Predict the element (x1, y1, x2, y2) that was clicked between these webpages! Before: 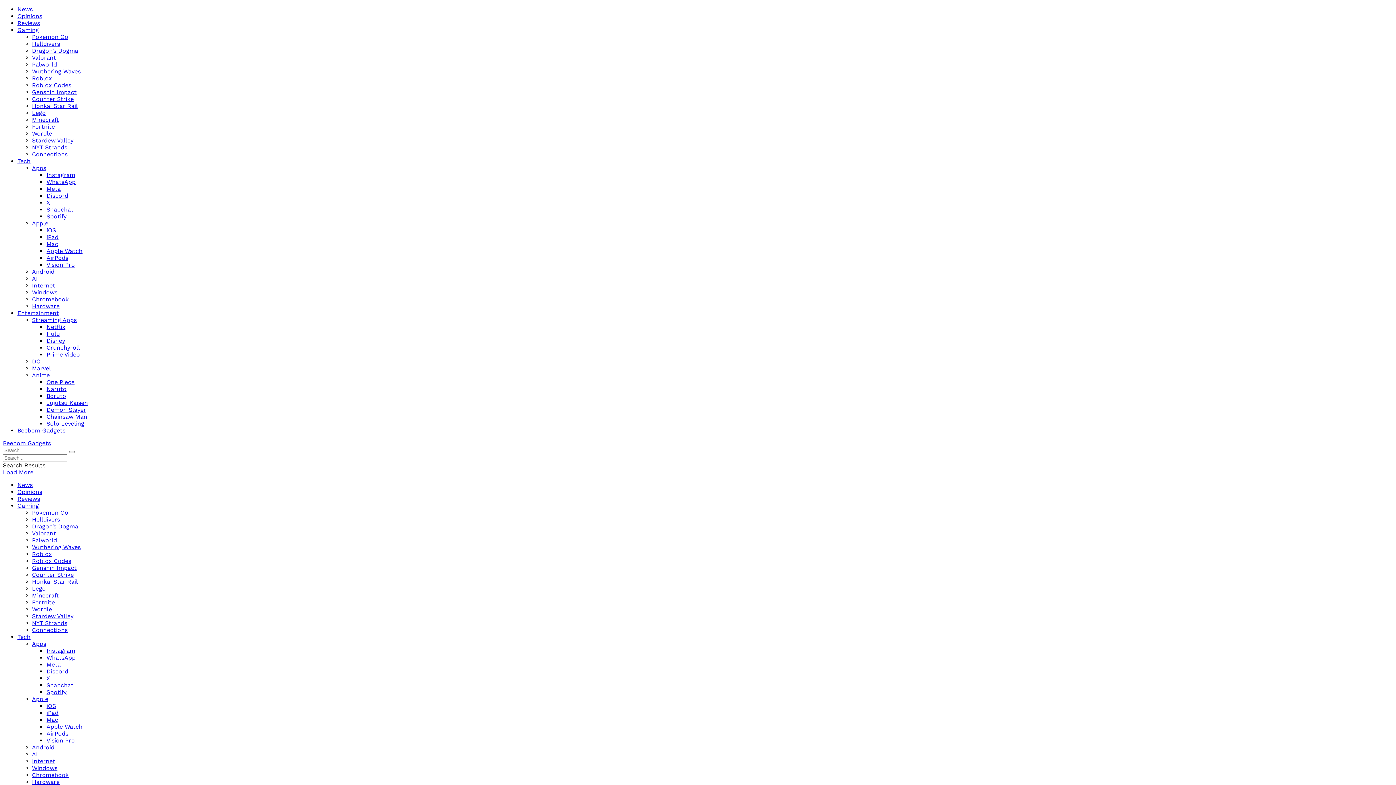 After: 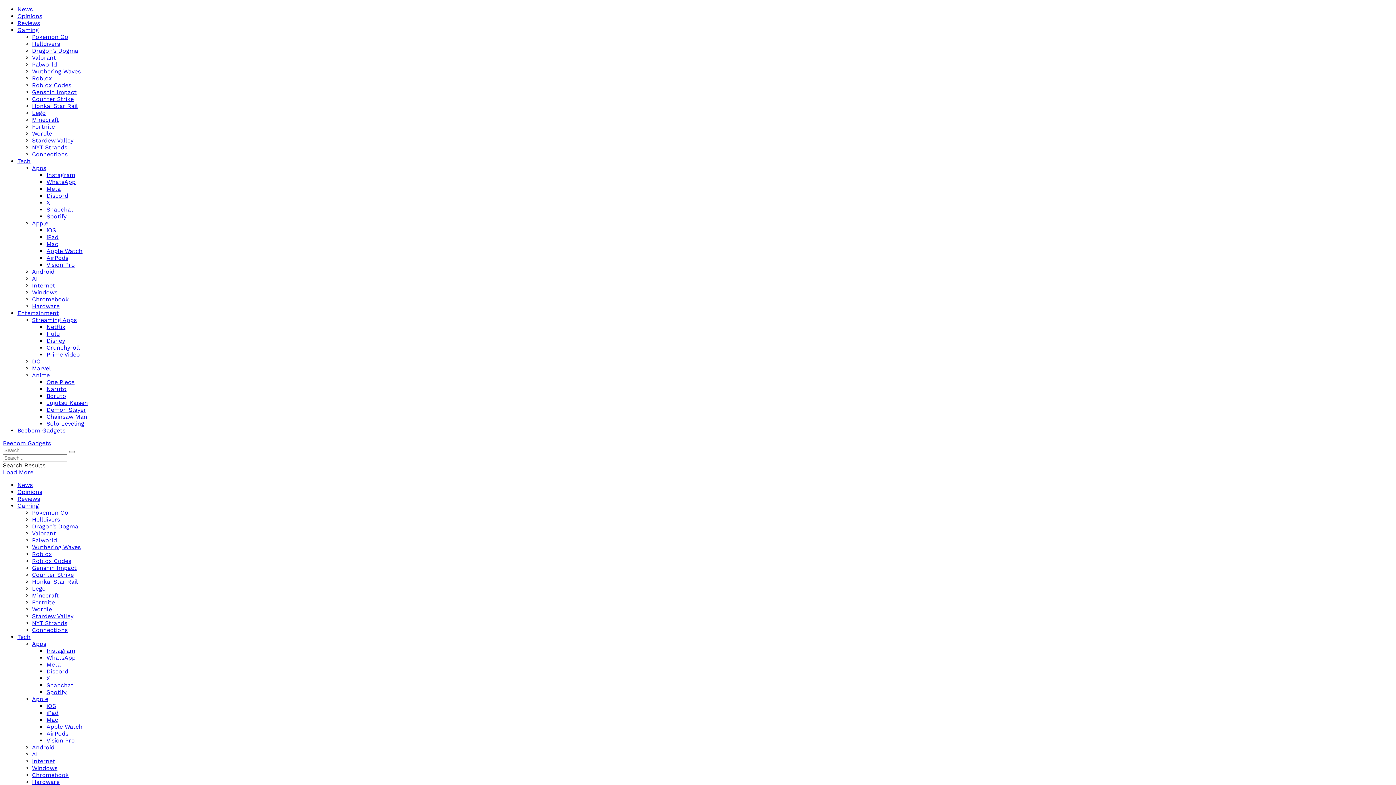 Action: label: AI bbox: (32, 275, 37, 282)